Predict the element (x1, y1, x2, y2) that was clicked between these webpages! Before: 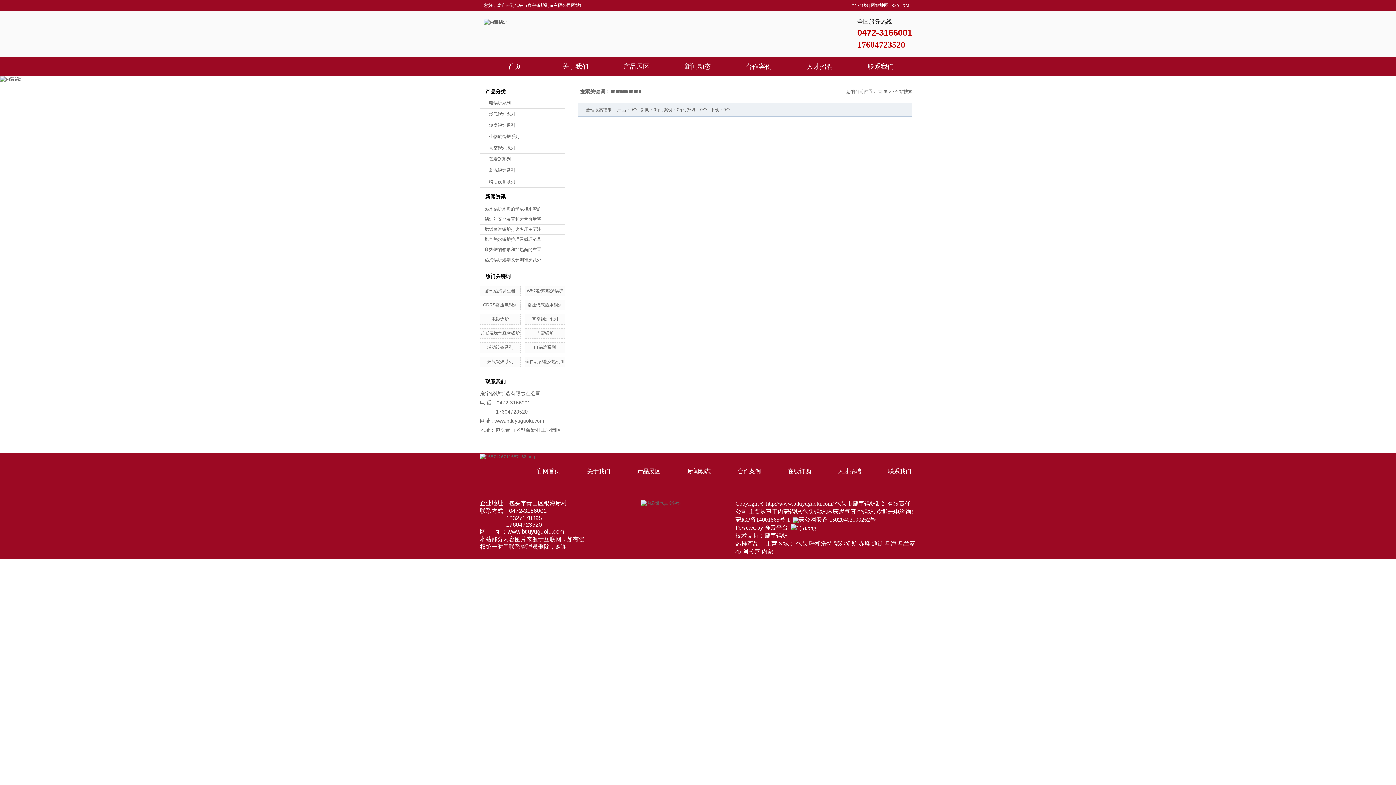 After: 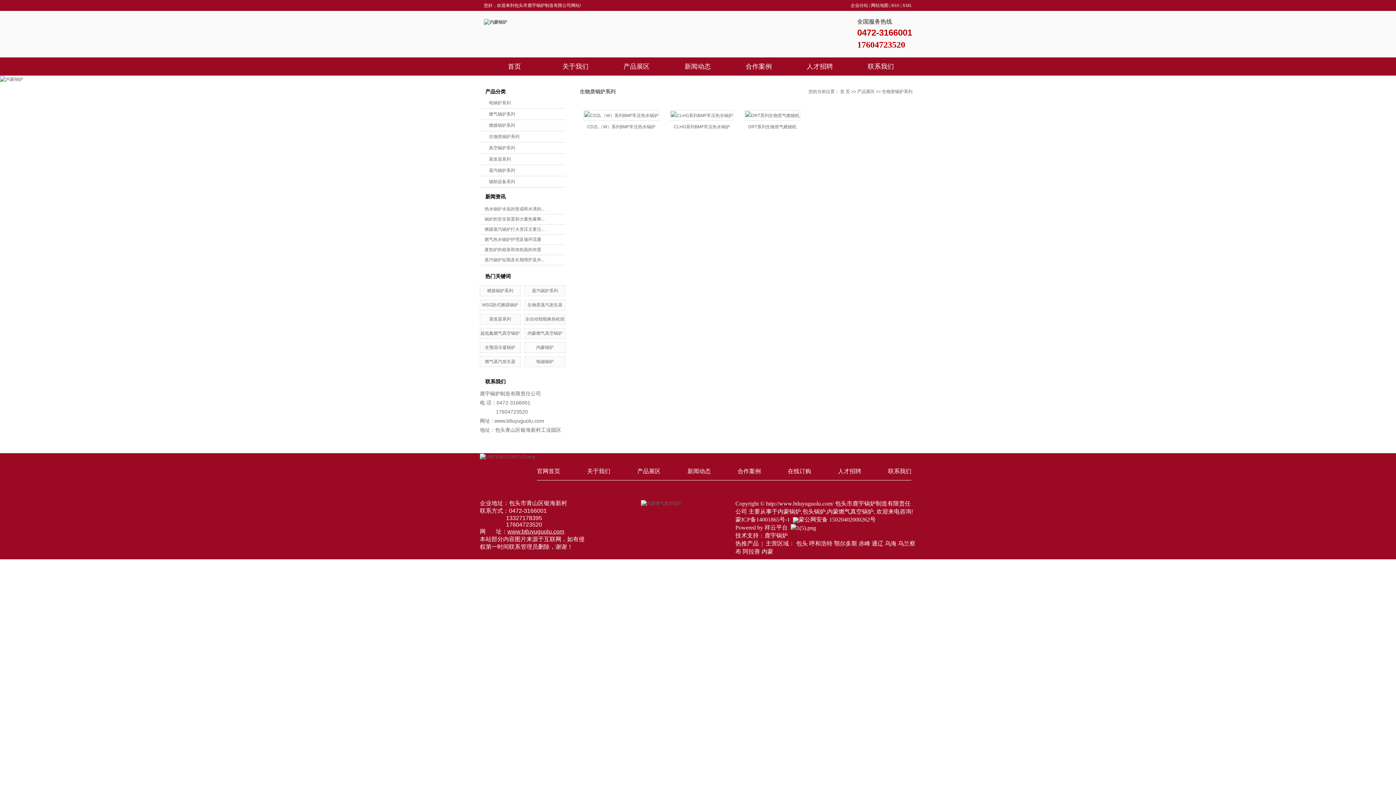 Action: bbox: (480, 131, 565, 142) label: 生物质锅炉系列